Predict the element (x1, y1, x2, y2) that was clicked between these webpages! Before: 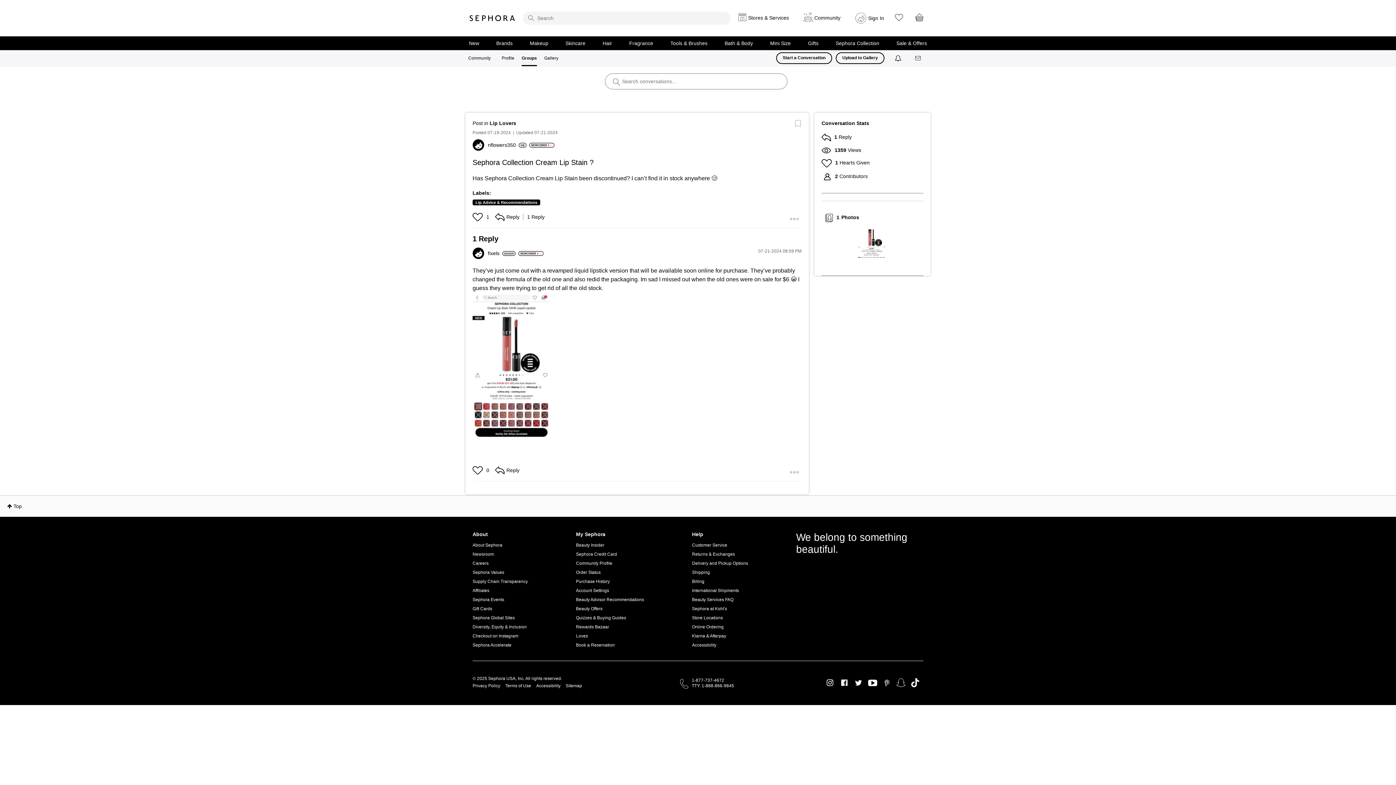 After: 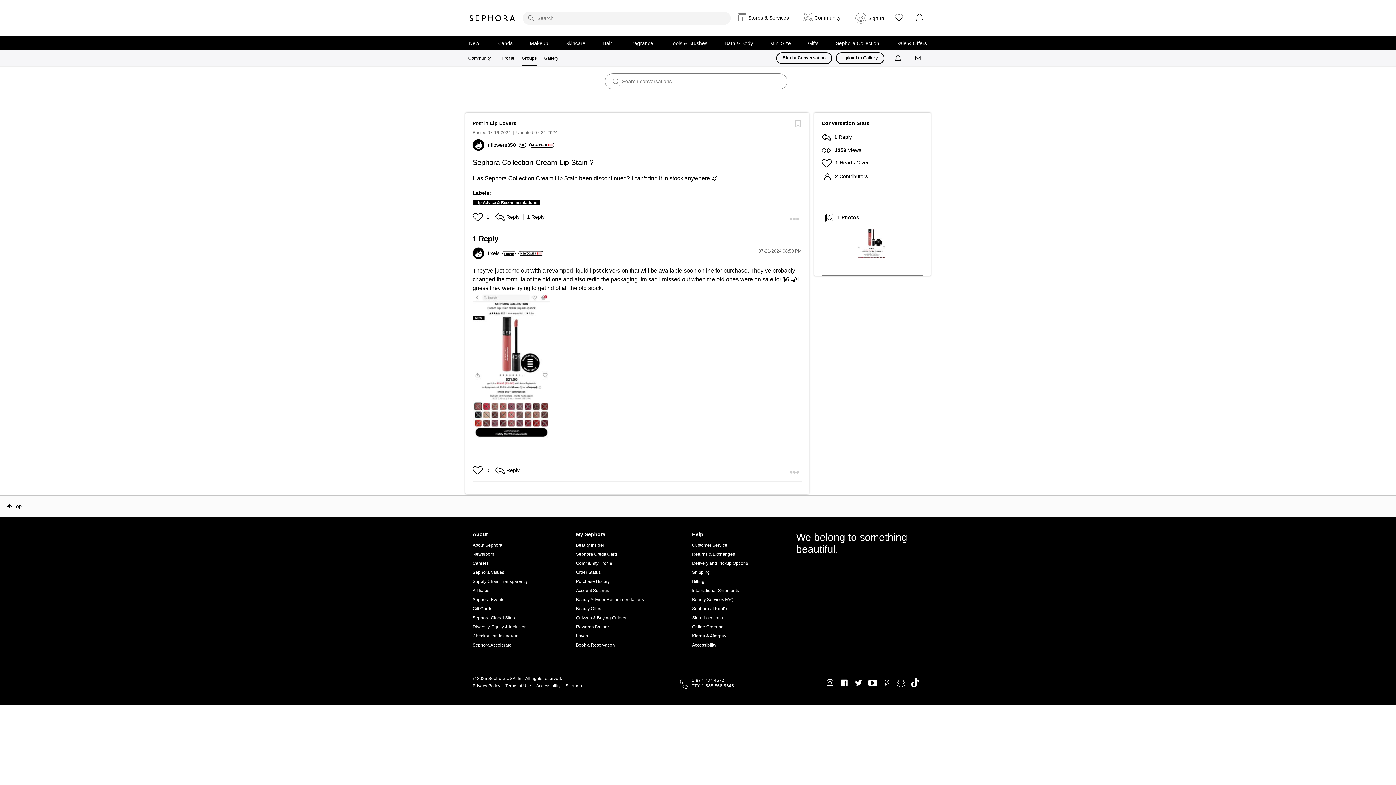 Action: label: Messages bbox: (911, 54, 926, 62)